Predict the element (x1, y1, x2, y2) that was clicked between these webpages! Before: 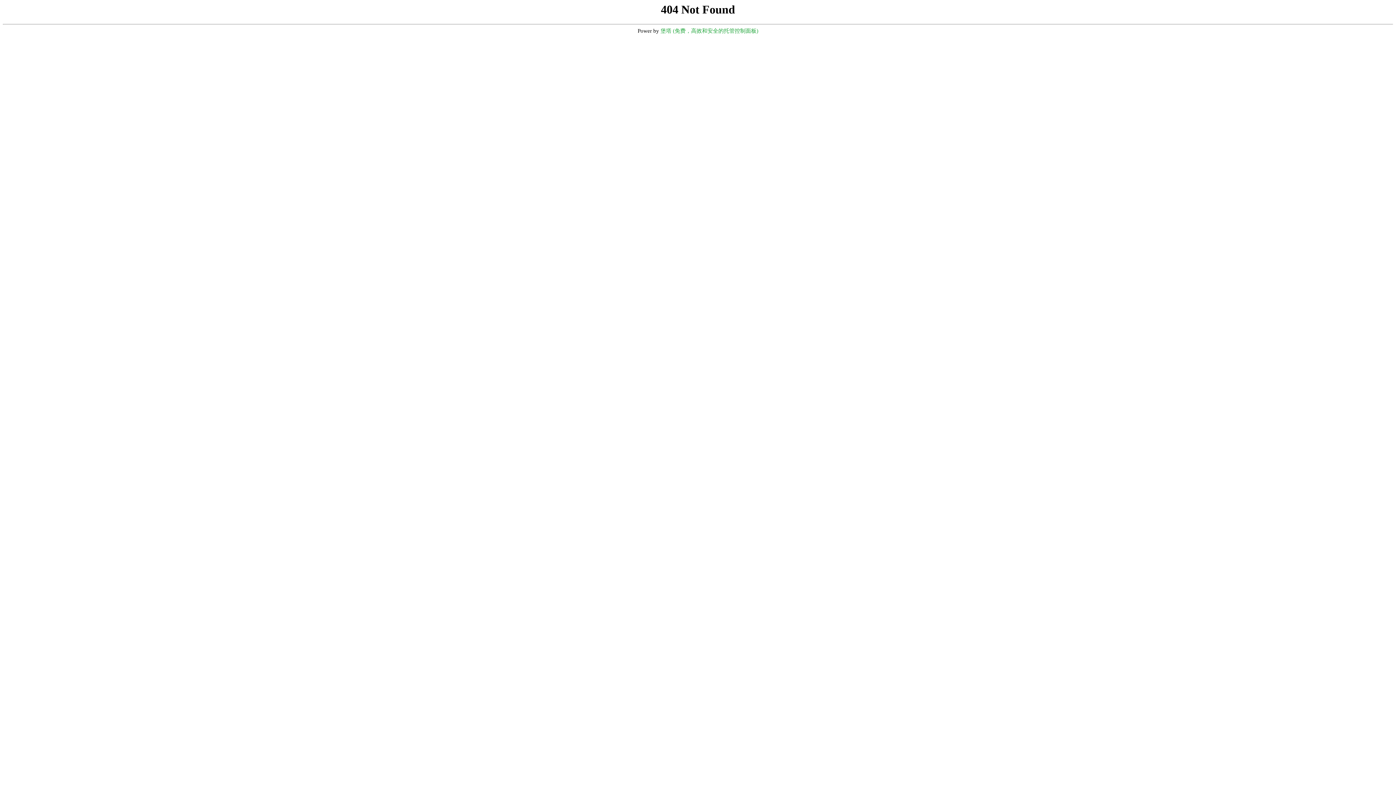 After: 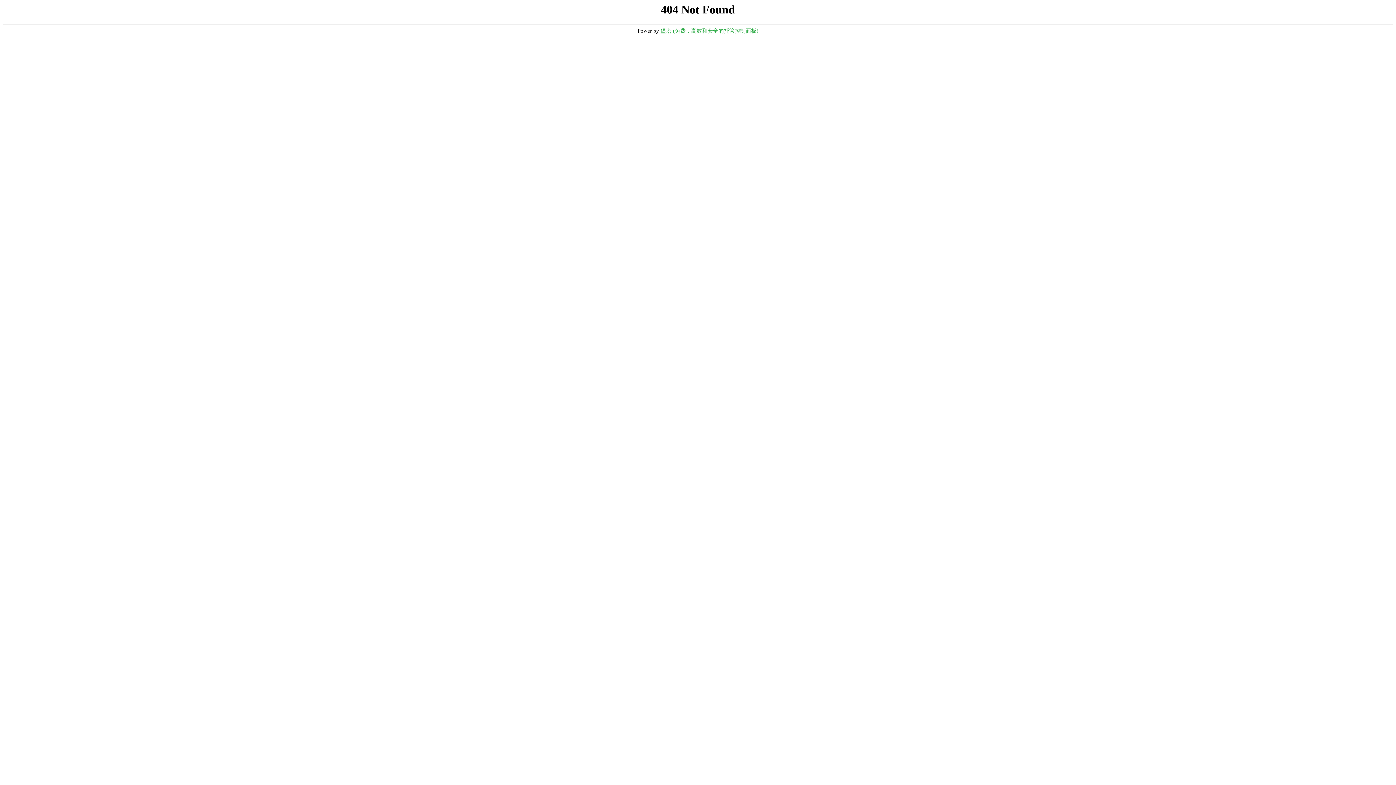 Action: bbox: (660, 28, 758, 33) label: 堡塔 (免费，高效和安全的托管控制面板)